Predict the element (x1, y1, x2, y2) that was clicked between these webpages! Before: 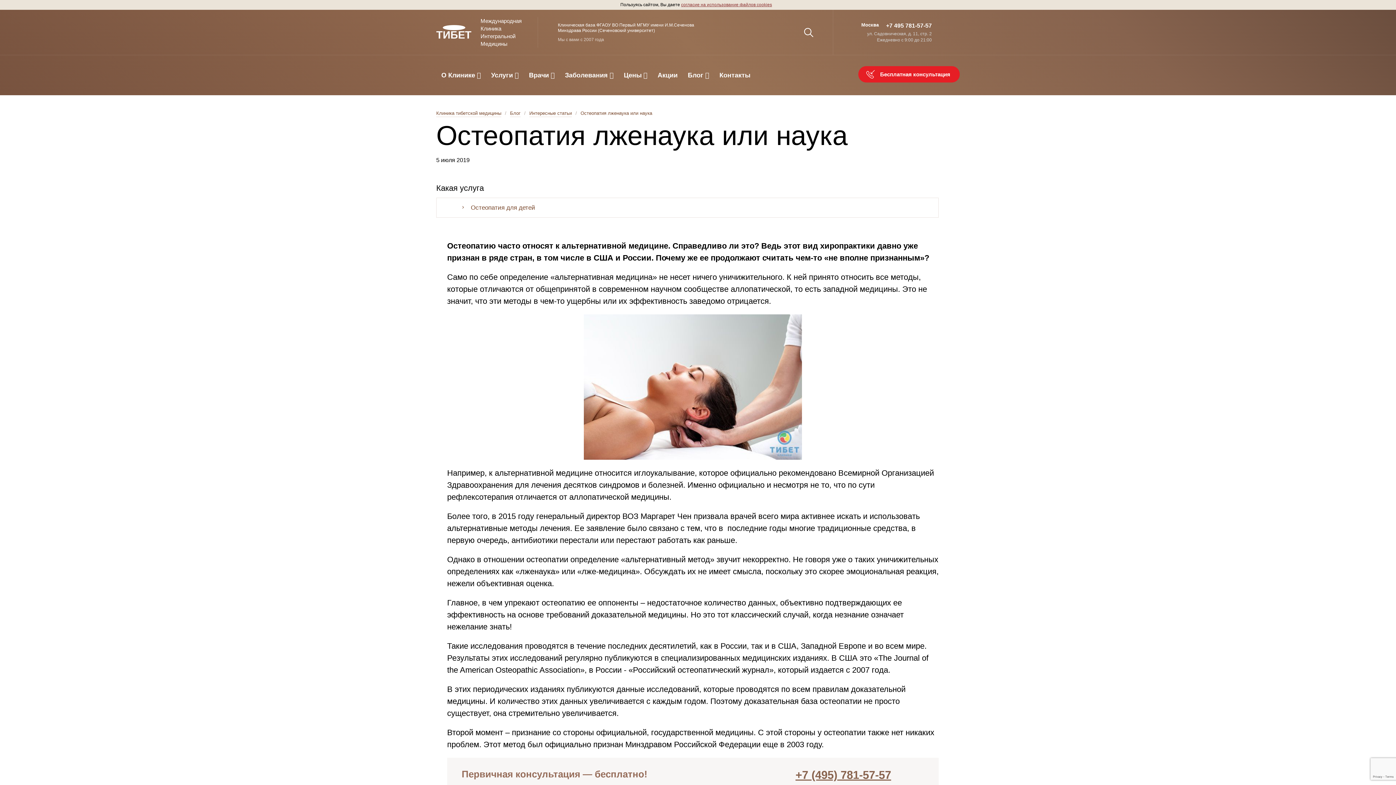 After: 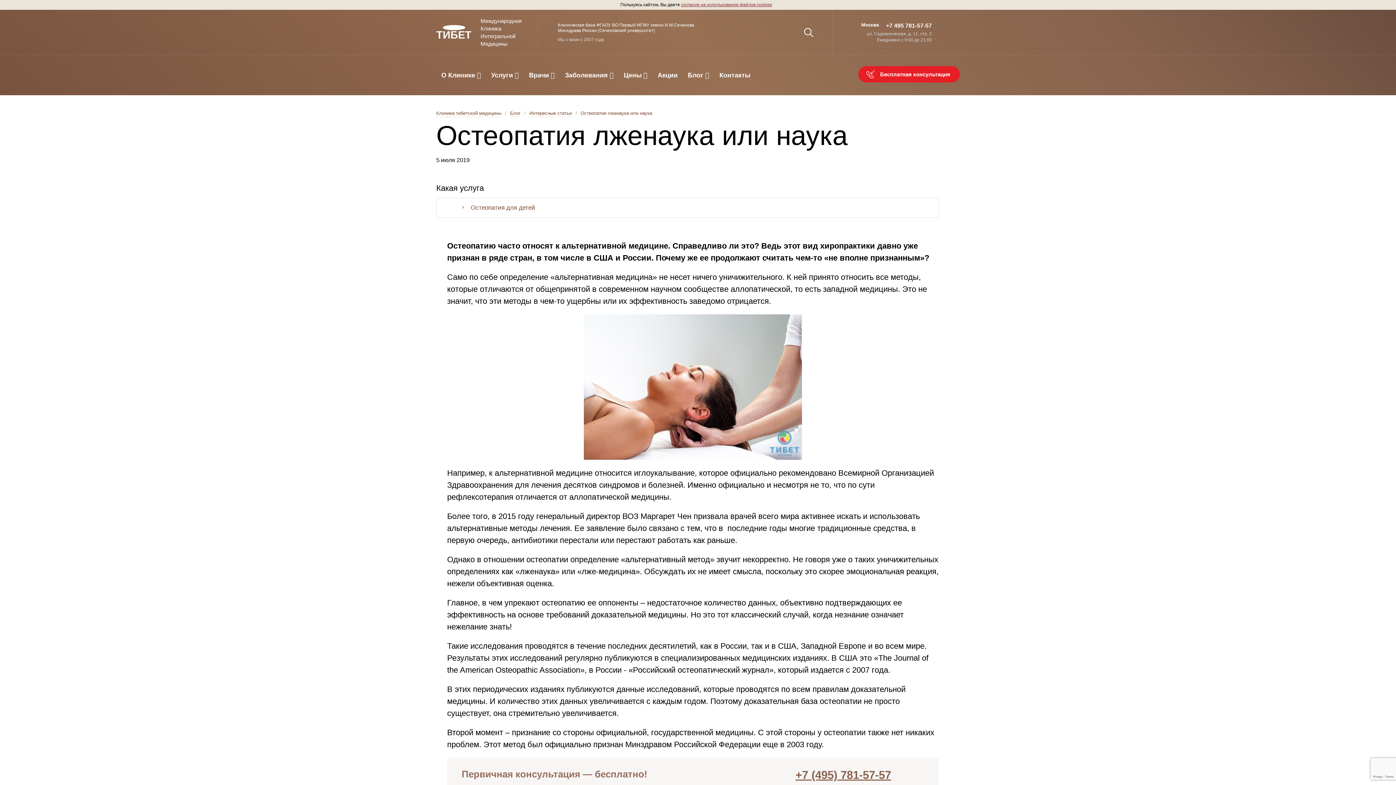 Action: bbox: (886, 21, 932, 29) label: +7 495 781-57-57